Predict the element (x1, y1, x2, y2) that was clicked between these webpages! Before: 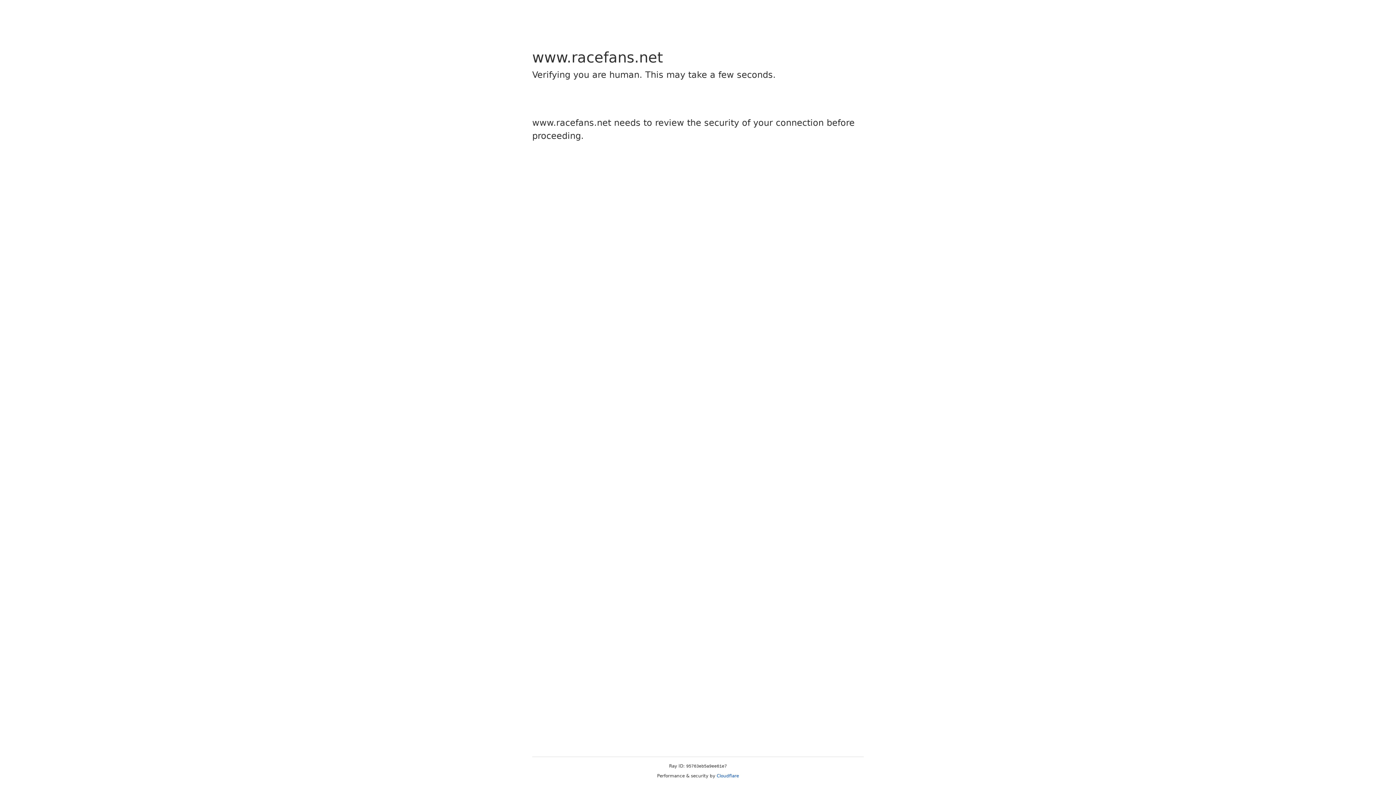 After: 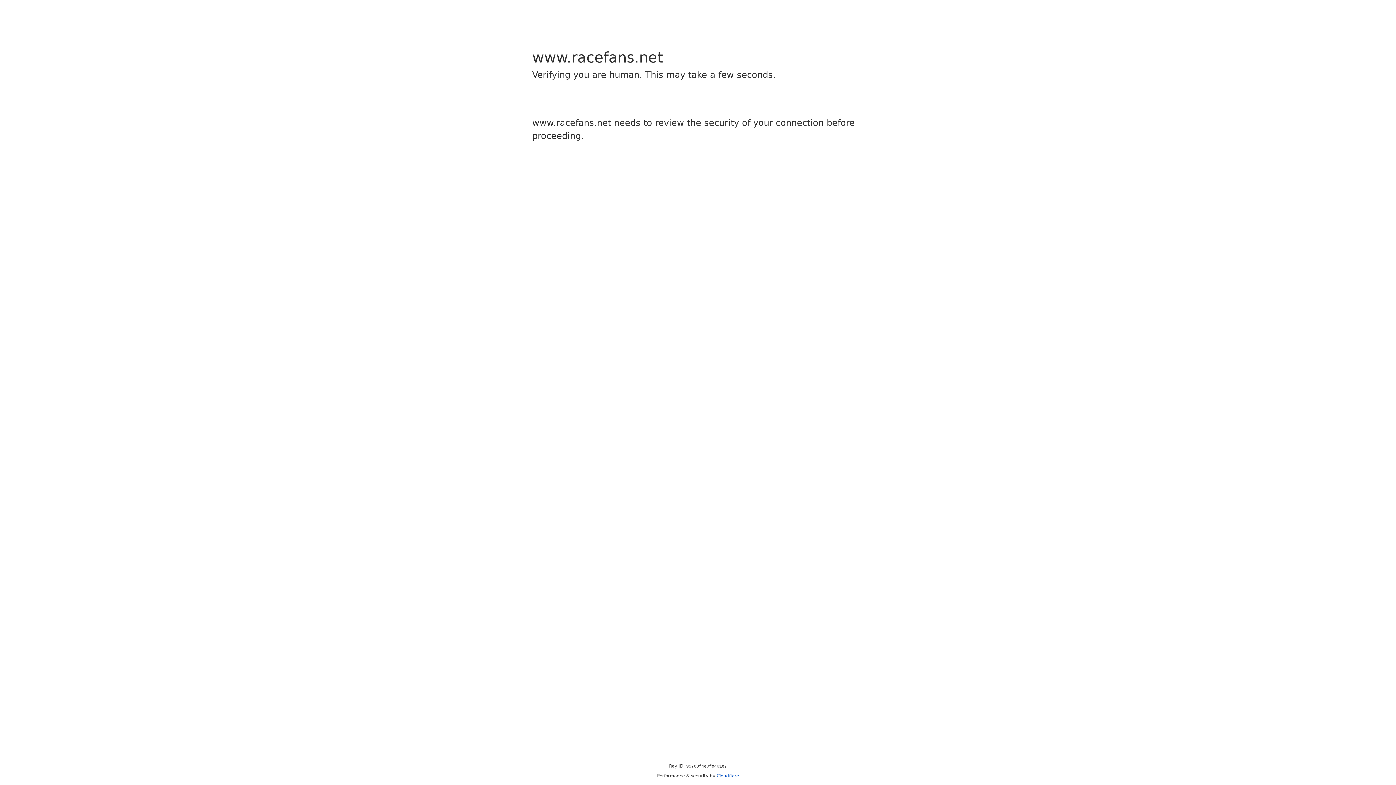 Action: bbox: (716, 773, 739, 778) label: Cloudflare